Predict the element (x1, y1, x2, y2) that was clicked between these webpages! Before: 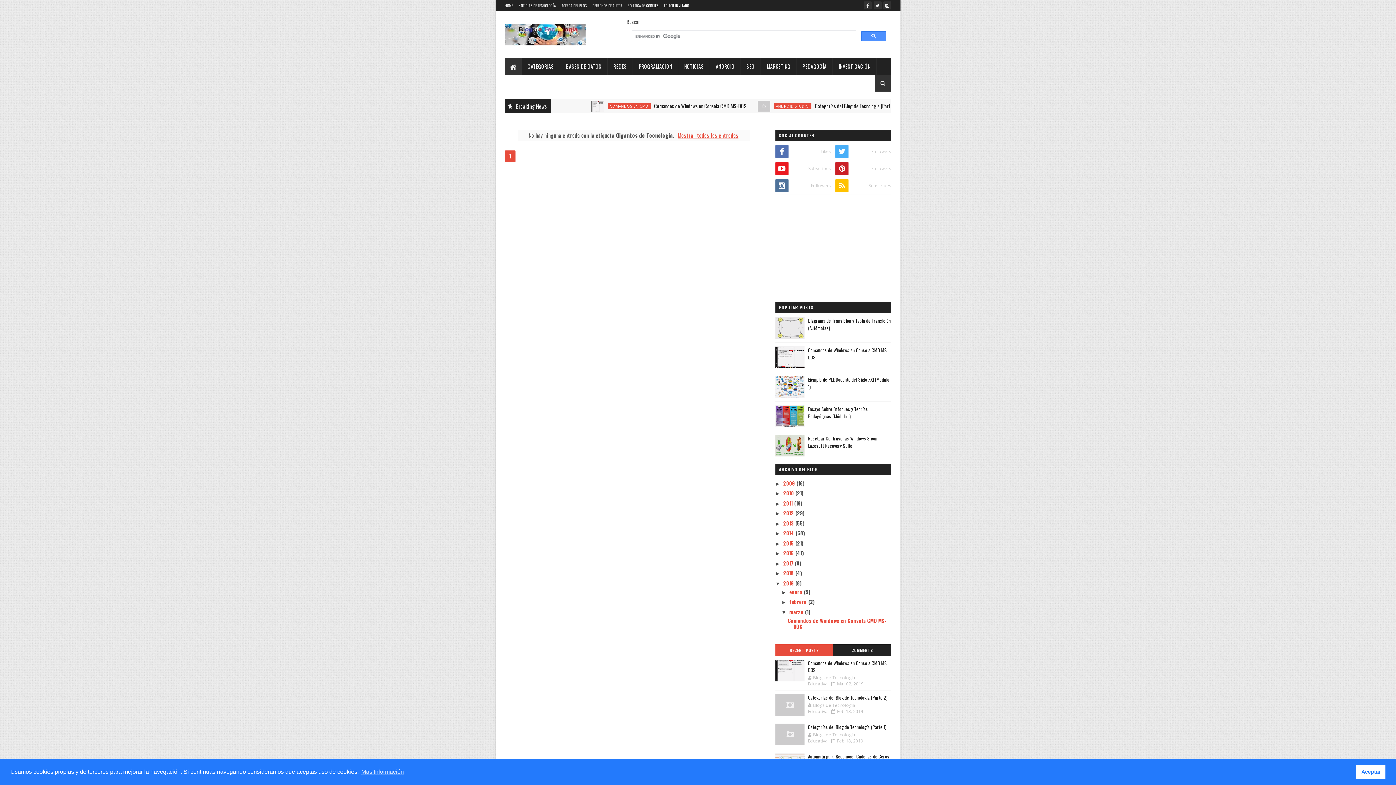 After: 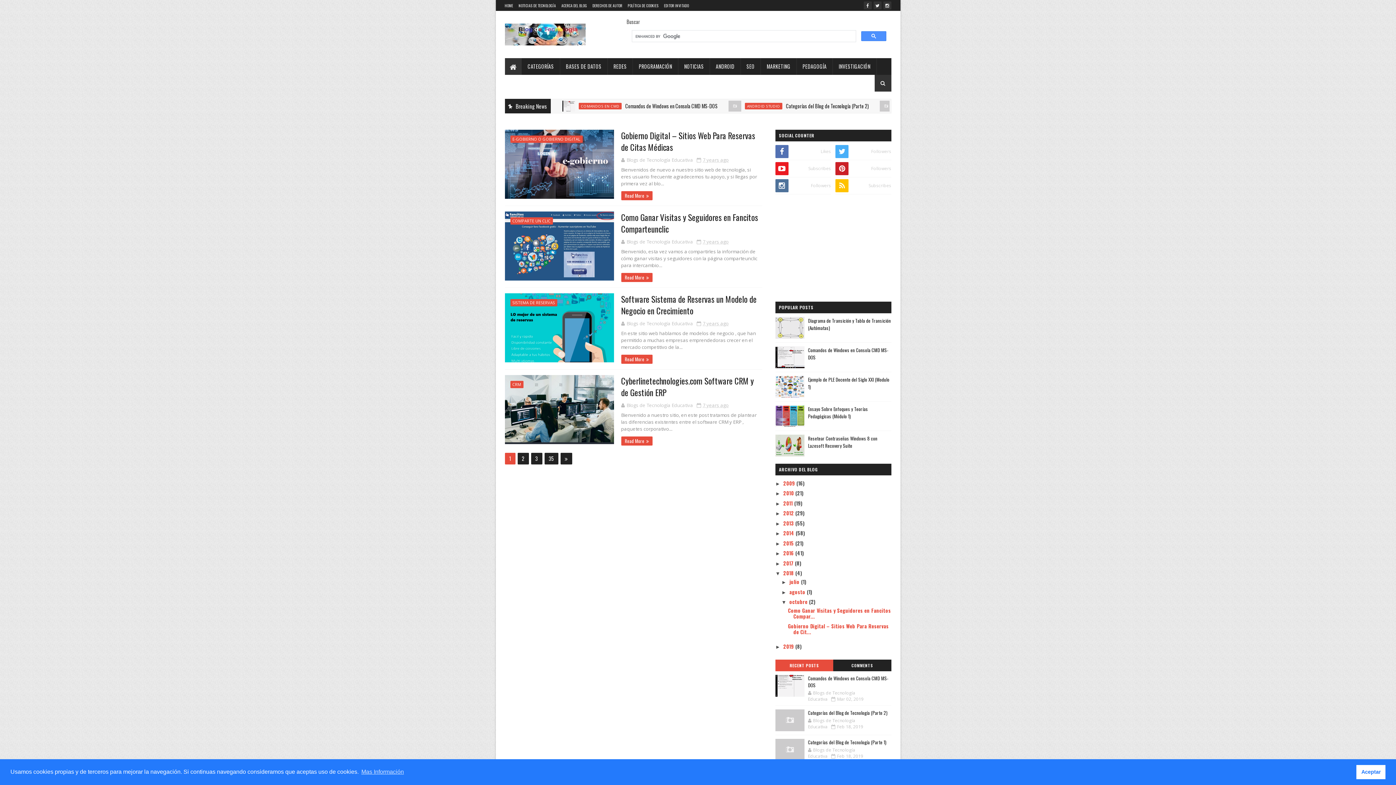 Action: bbox: (783, 569, 795, 577) label: 2018 